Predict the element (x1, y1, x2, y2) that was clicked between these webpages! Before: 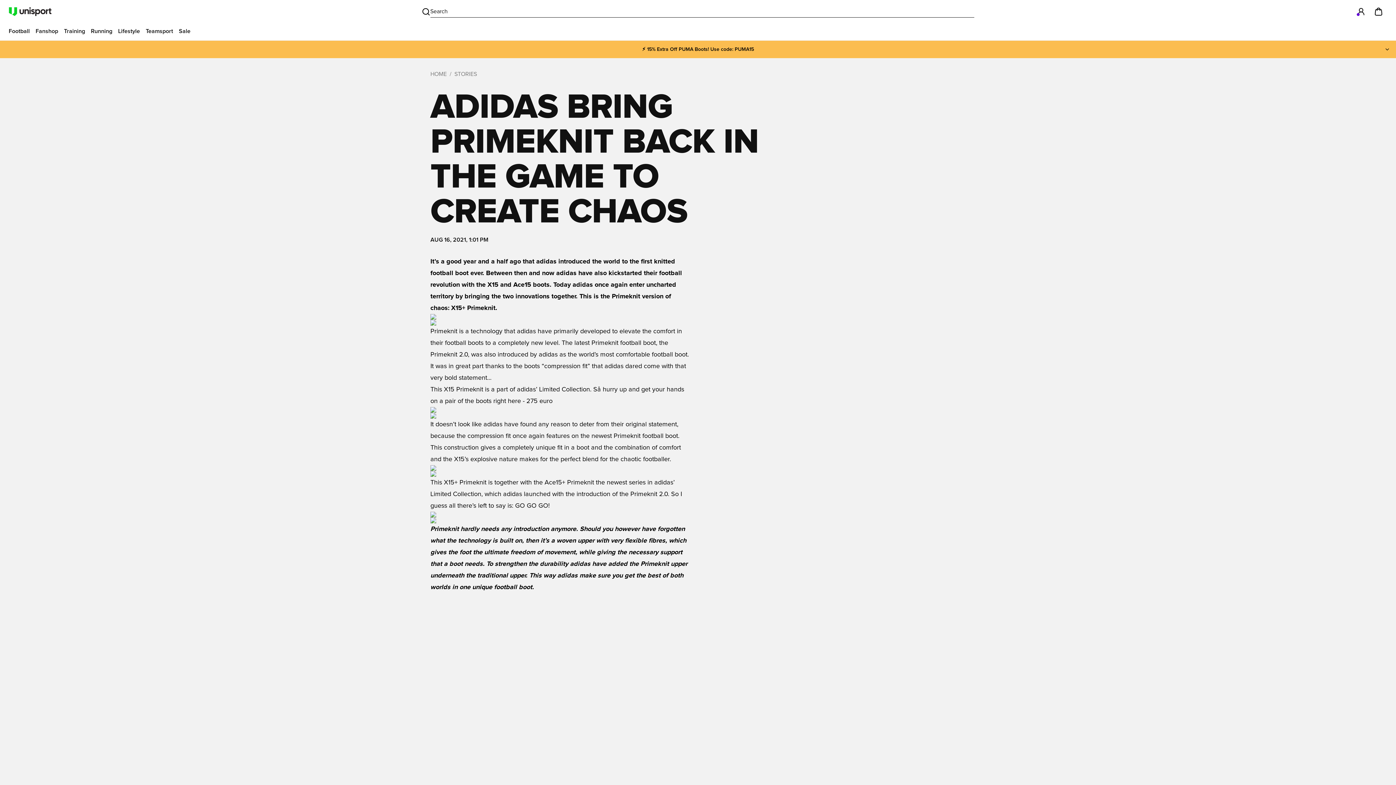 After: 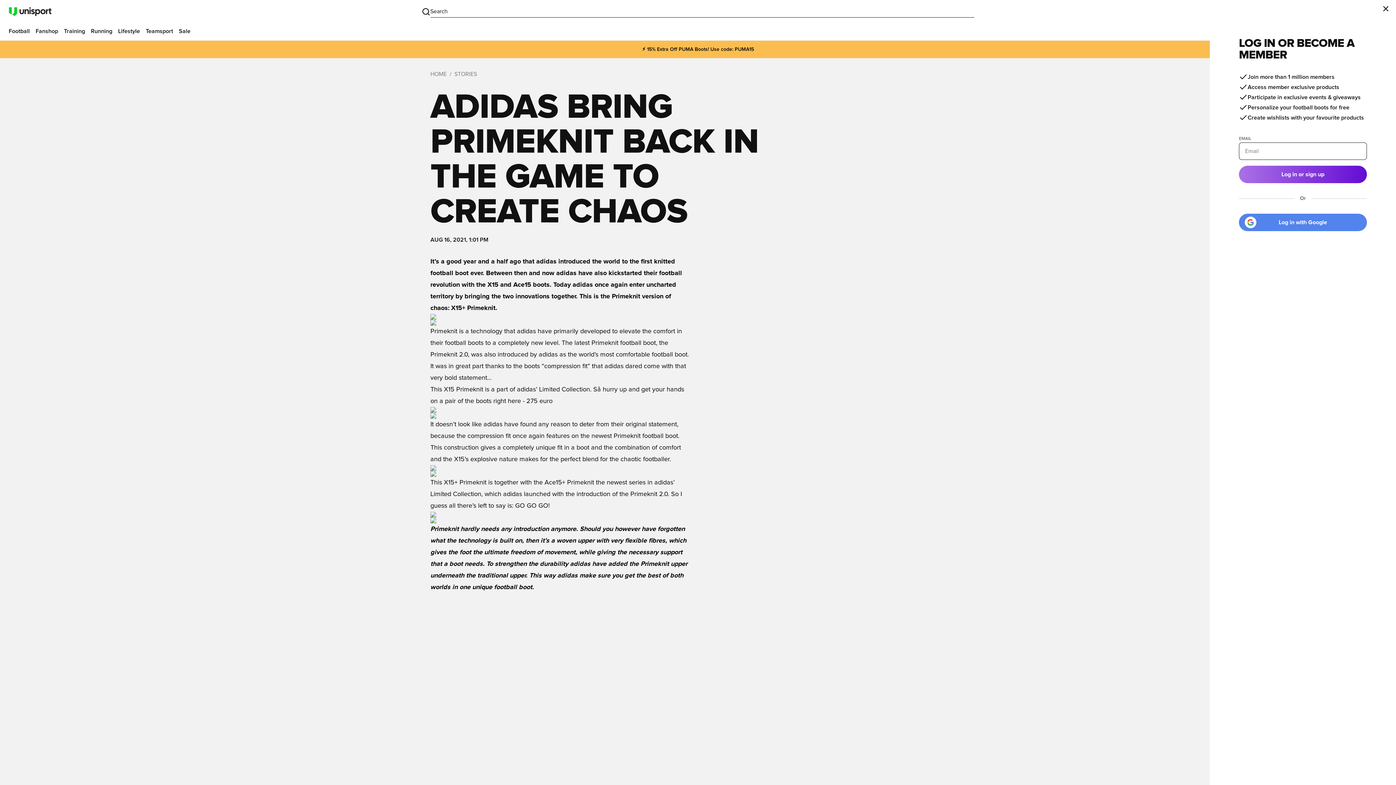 Action: bbox: (1352, 2, 1370, 20)